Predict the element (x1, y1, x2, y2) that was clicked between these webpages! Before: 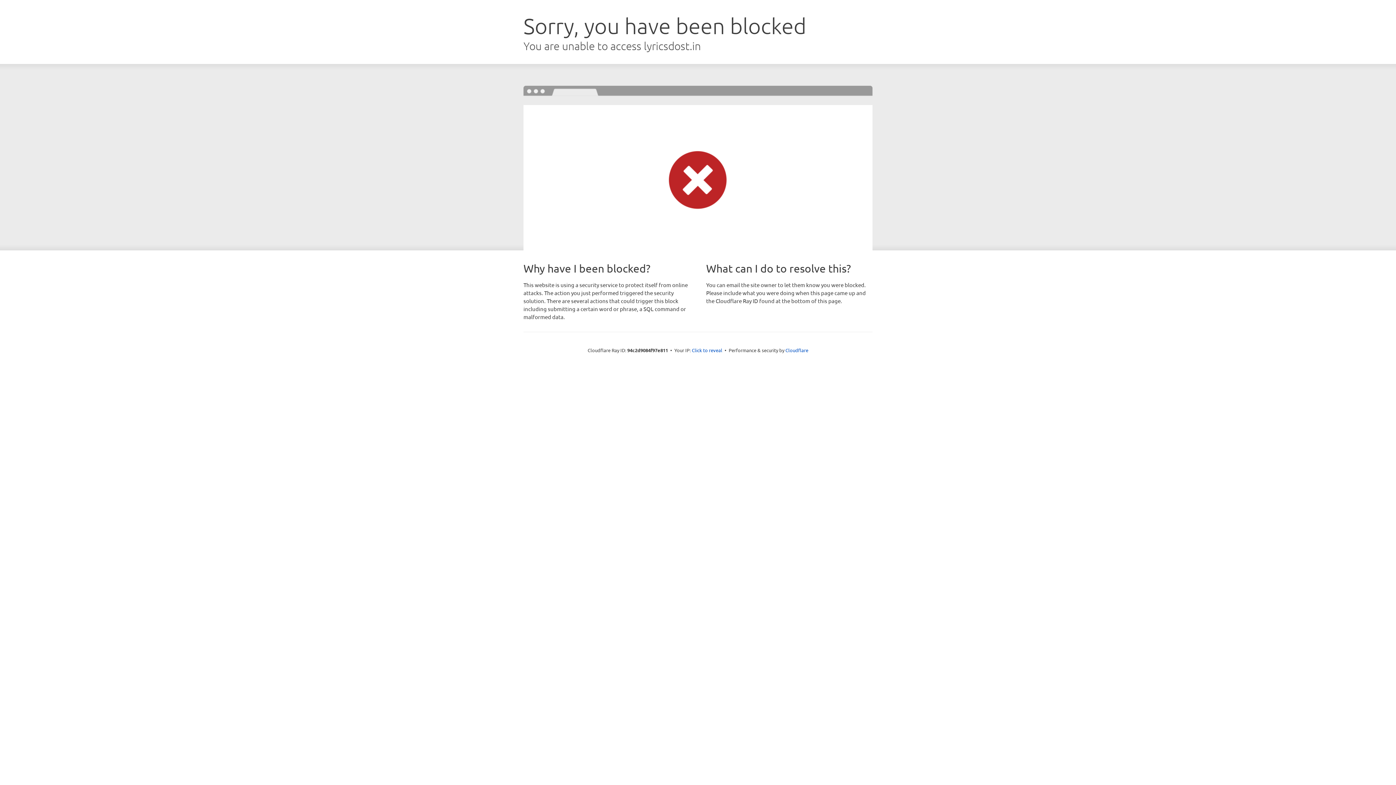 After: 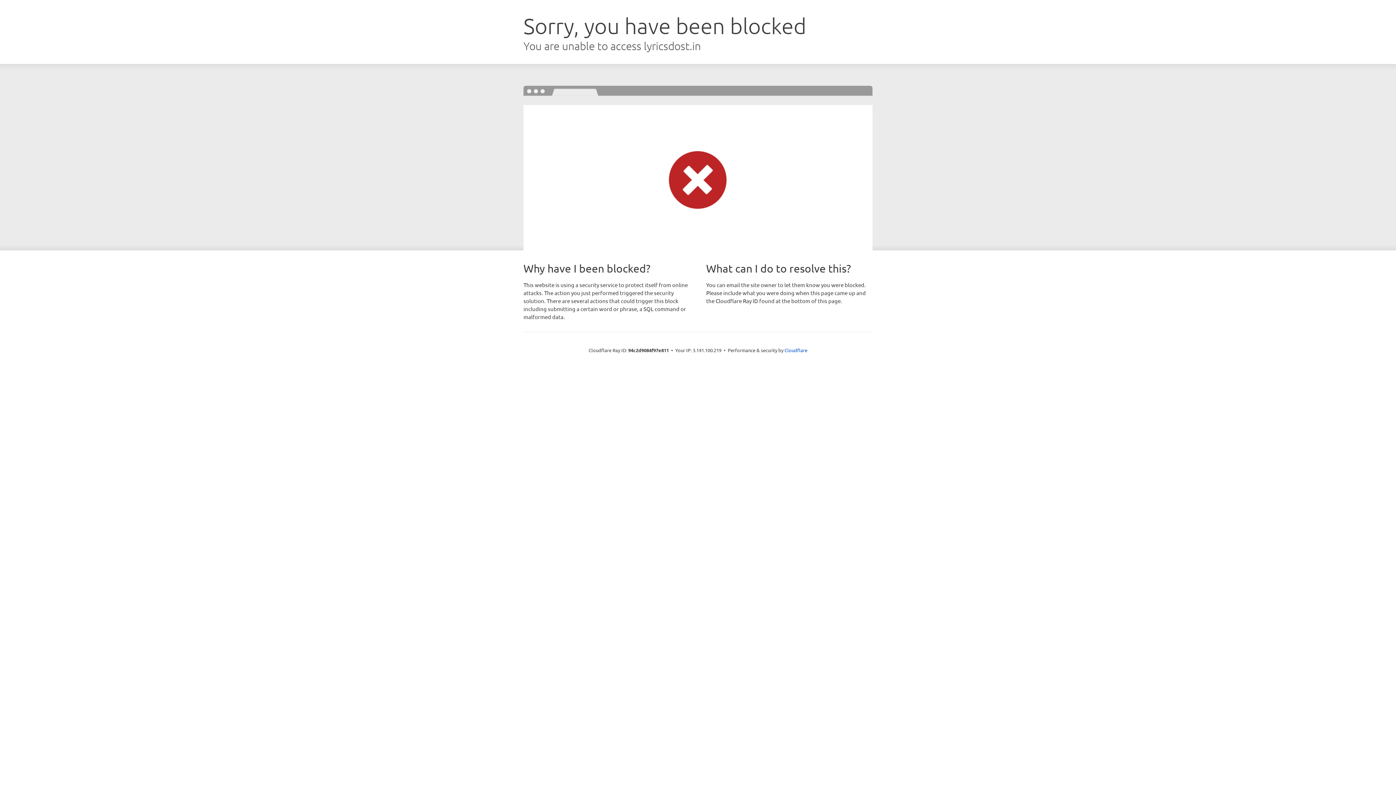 Action: label: Click to reveal bbox: (692, 346, 722, 353)